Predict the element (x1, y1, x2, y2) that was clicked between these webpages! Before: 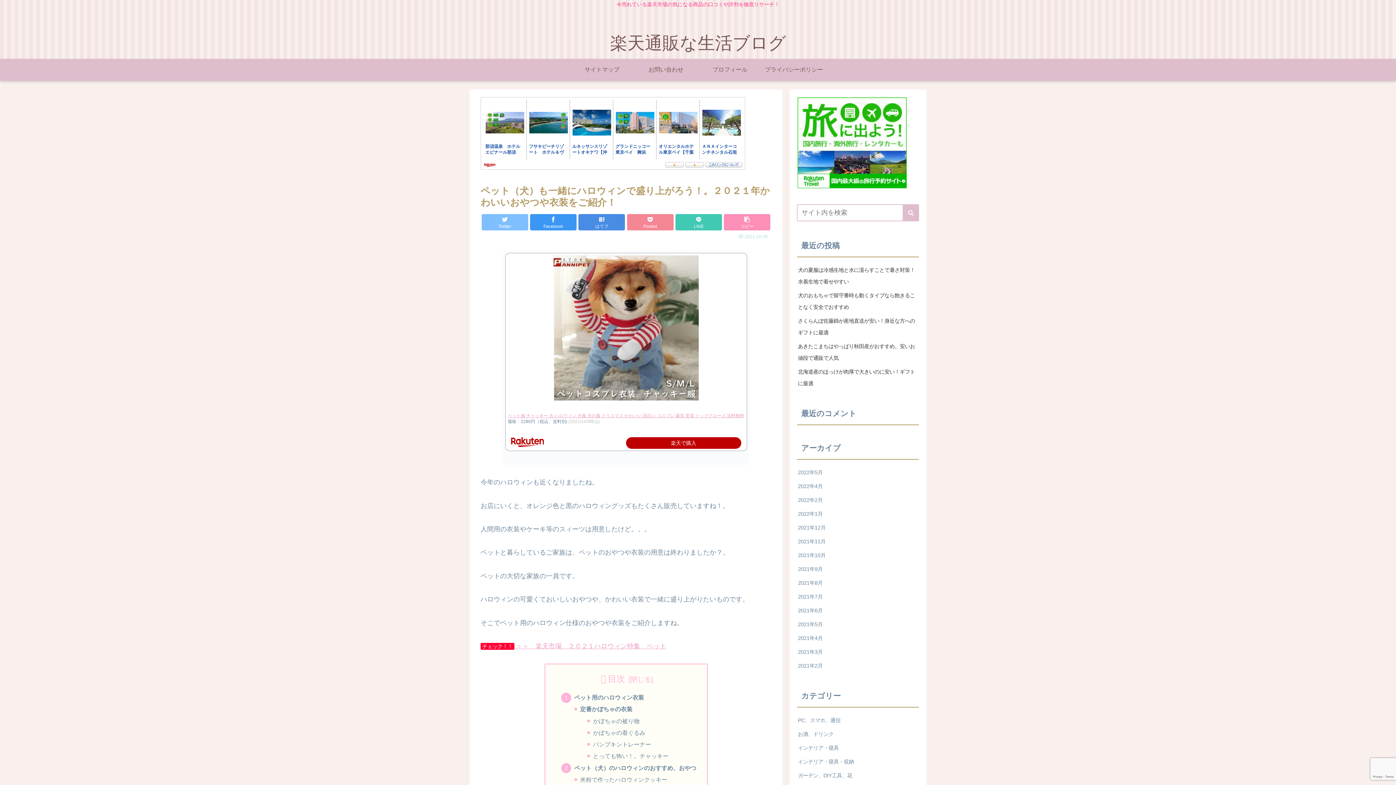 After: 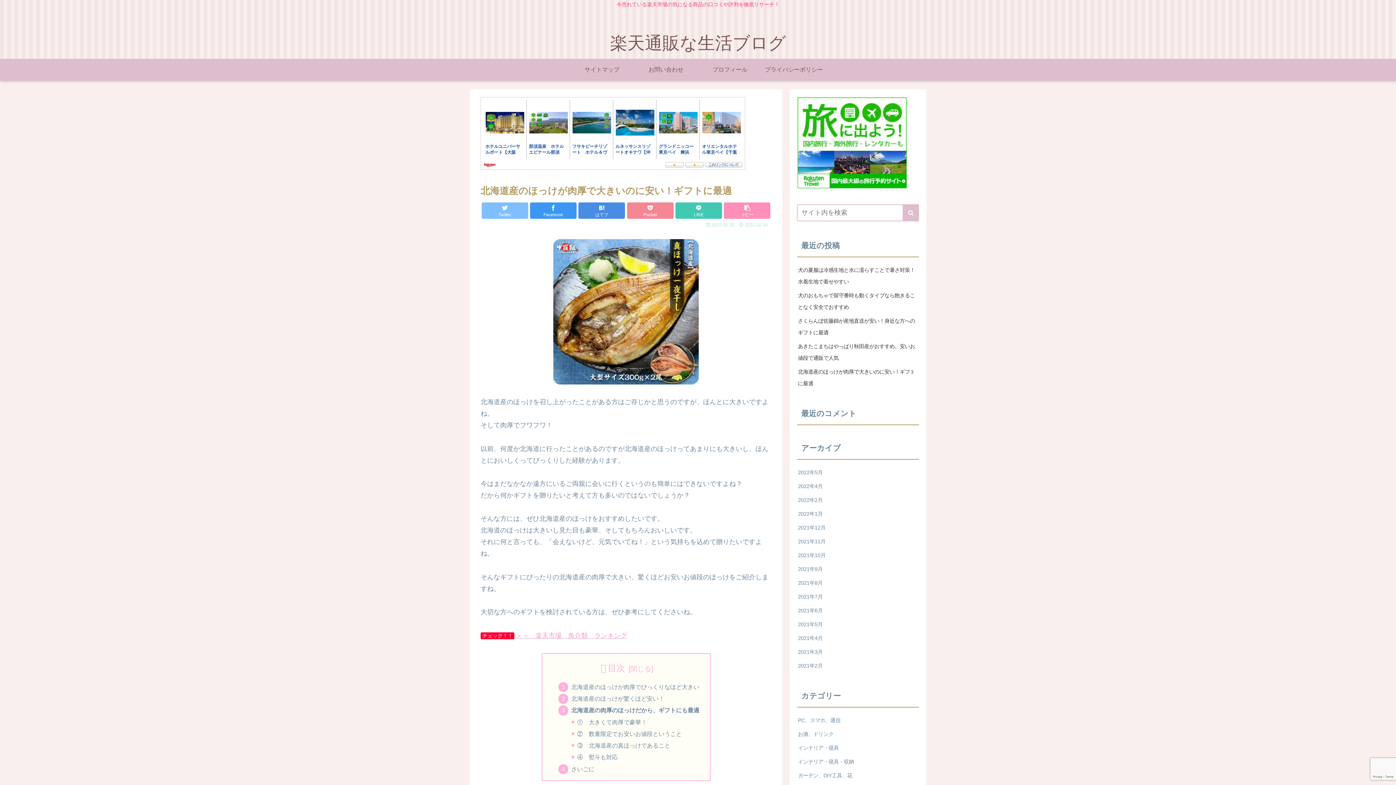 Action: bbox: (797, 365, 919, 390) label: 北海道産のほっけが肉厚で大きいのに安い！ギフトに最適